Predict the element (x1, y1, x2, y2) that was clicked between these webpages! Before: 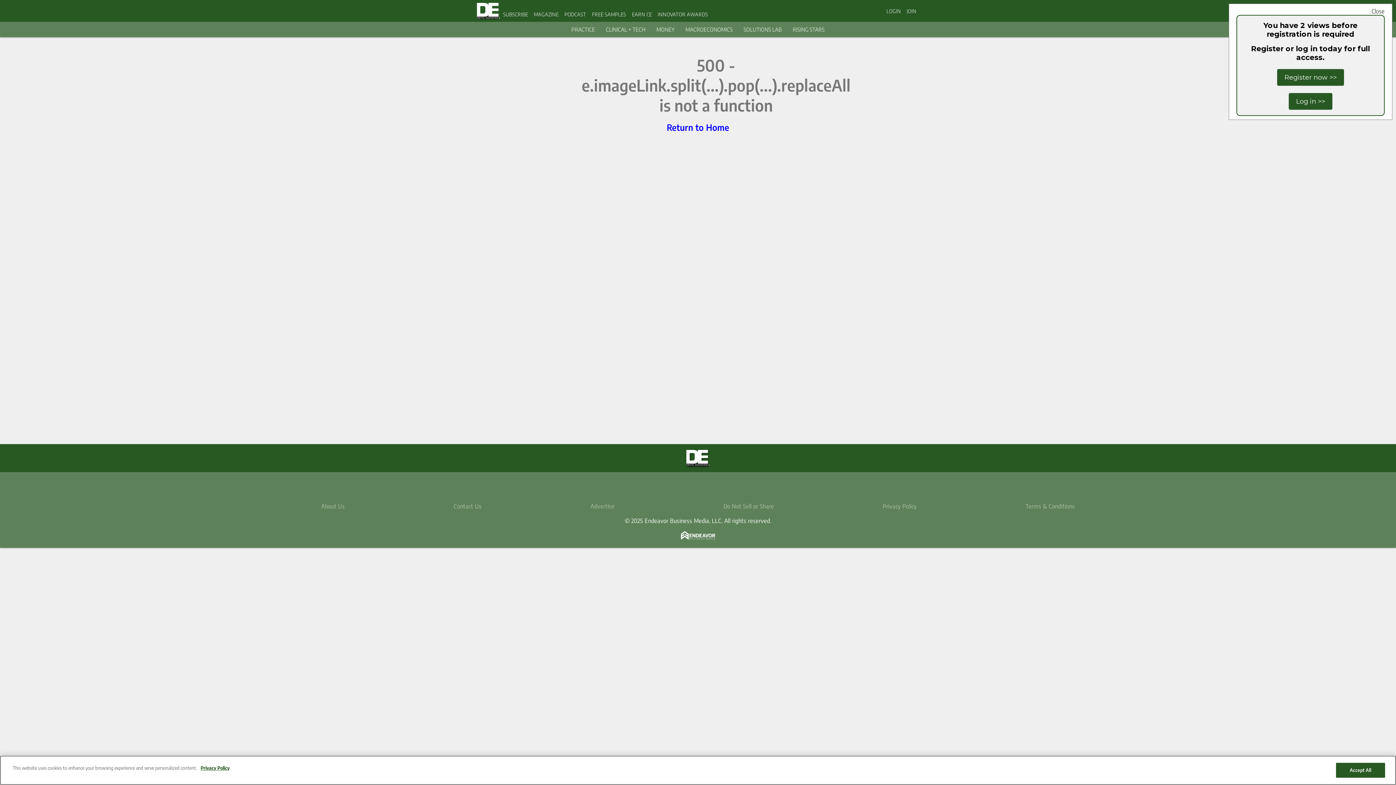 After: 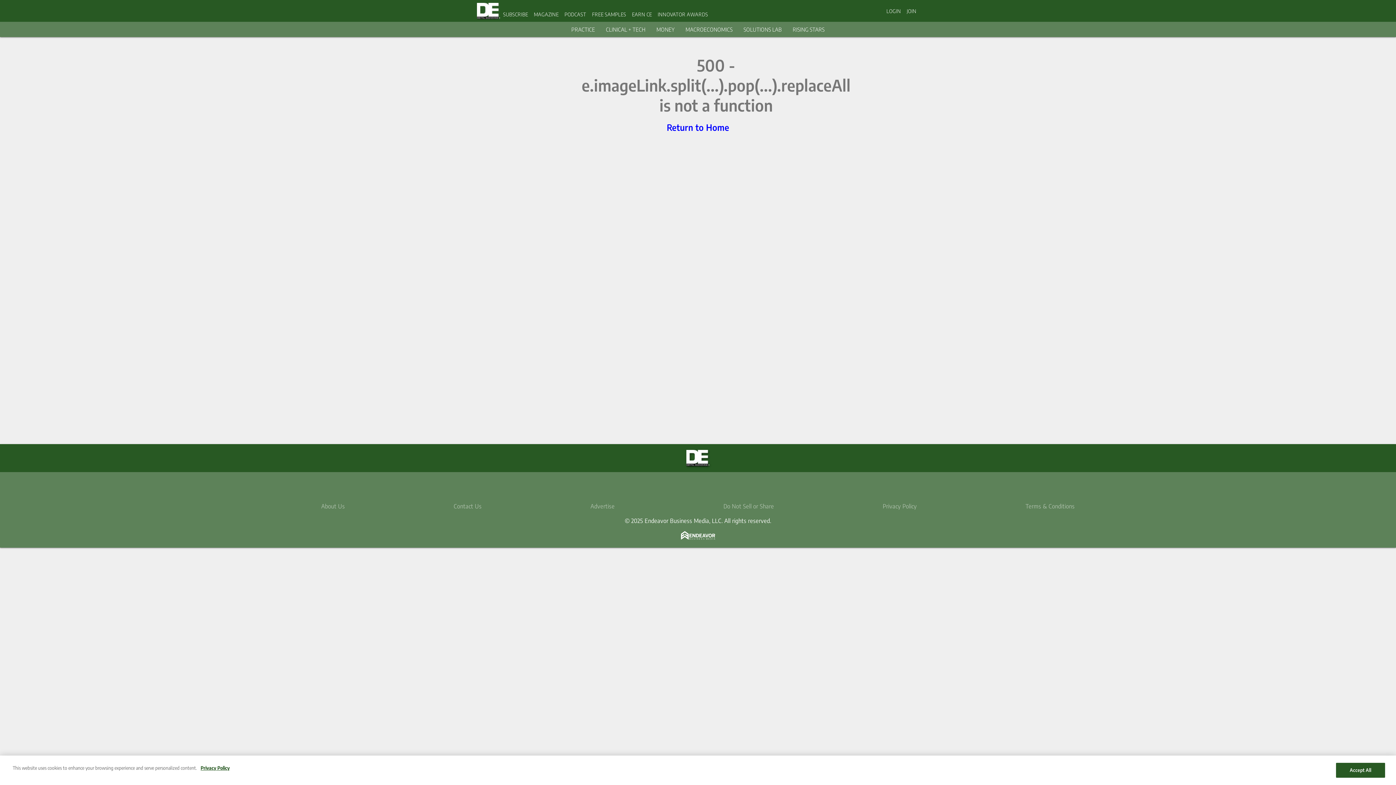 Action: bbox: (1277, 69, 1344, 85) label: Register now >>